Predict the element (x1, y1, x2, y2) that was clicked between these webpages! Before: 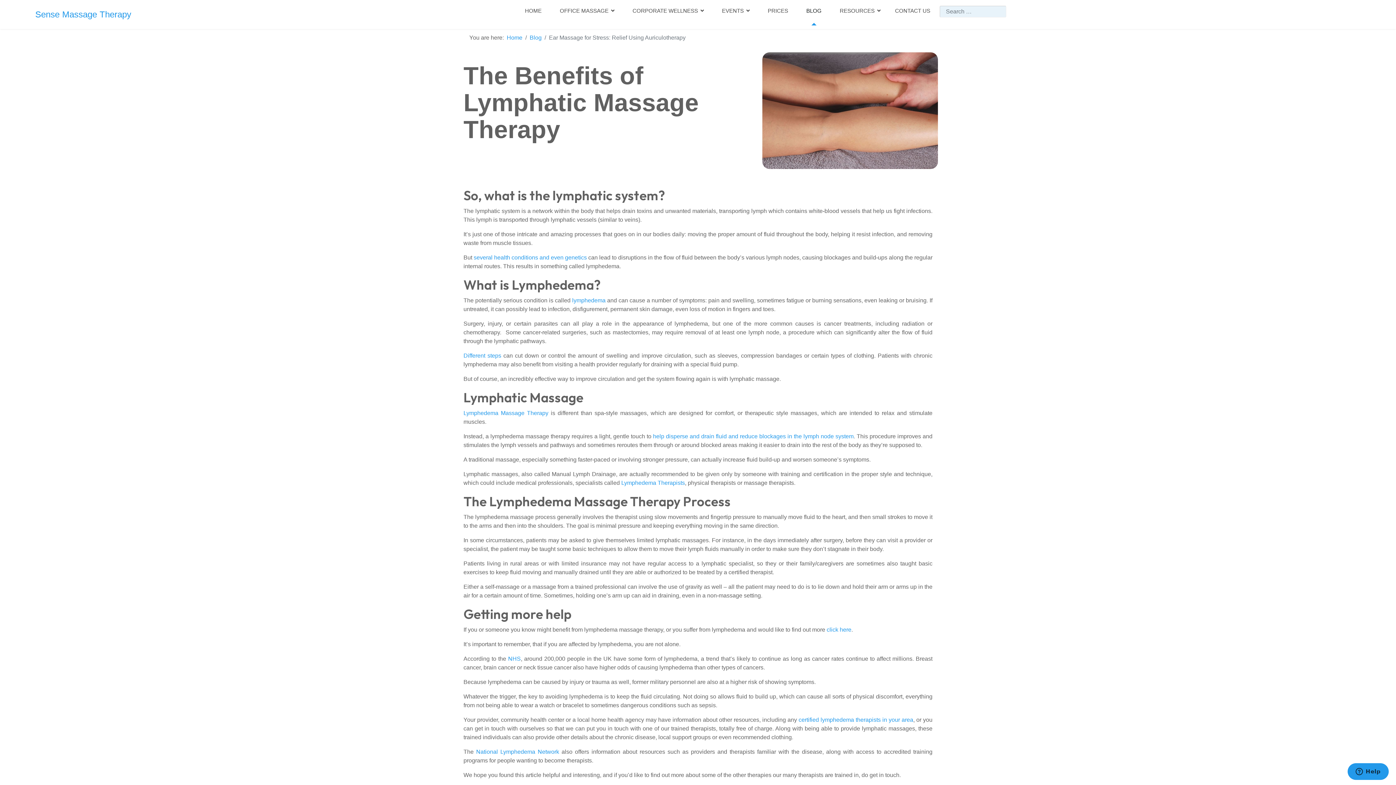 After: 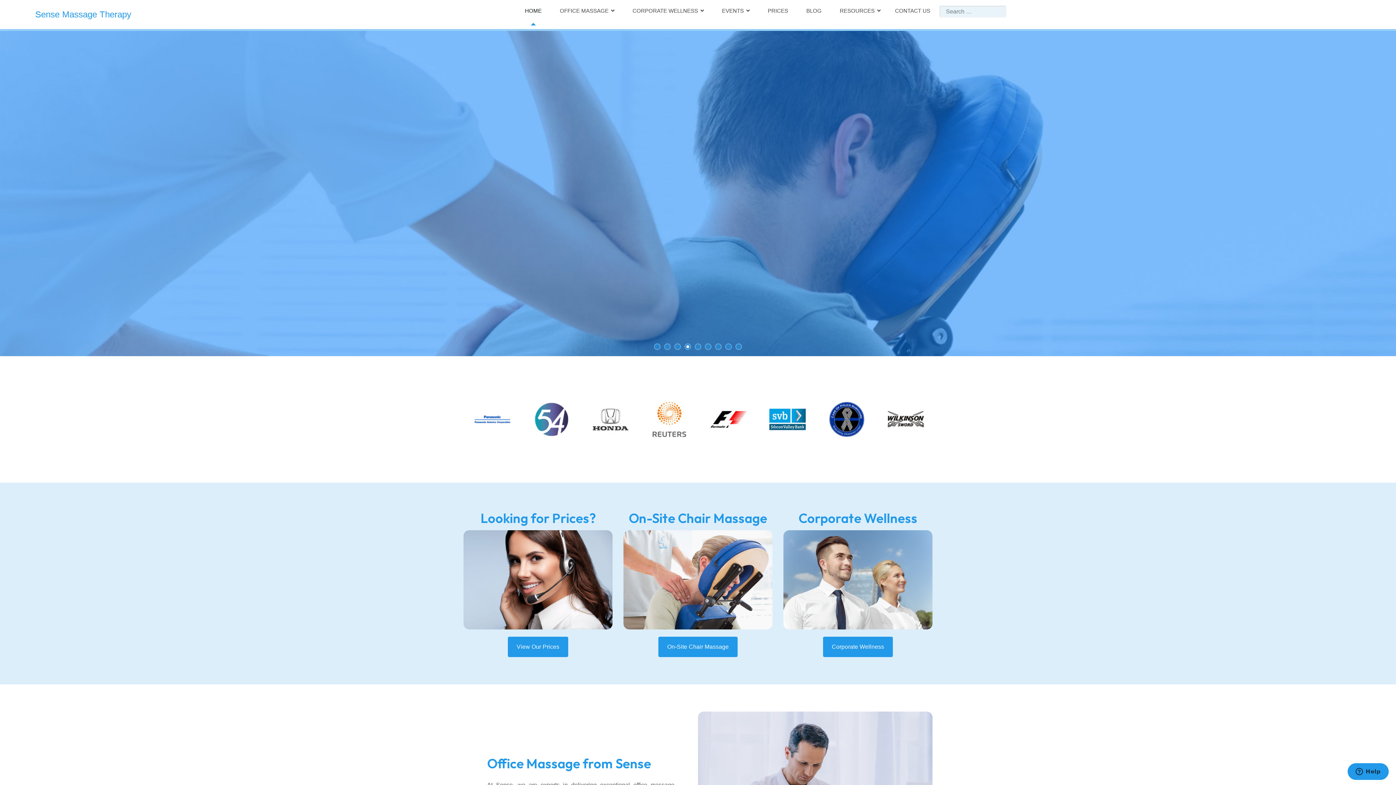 Action: label: Sense Massage Therapy bbox: (35, 10, 131, 18)